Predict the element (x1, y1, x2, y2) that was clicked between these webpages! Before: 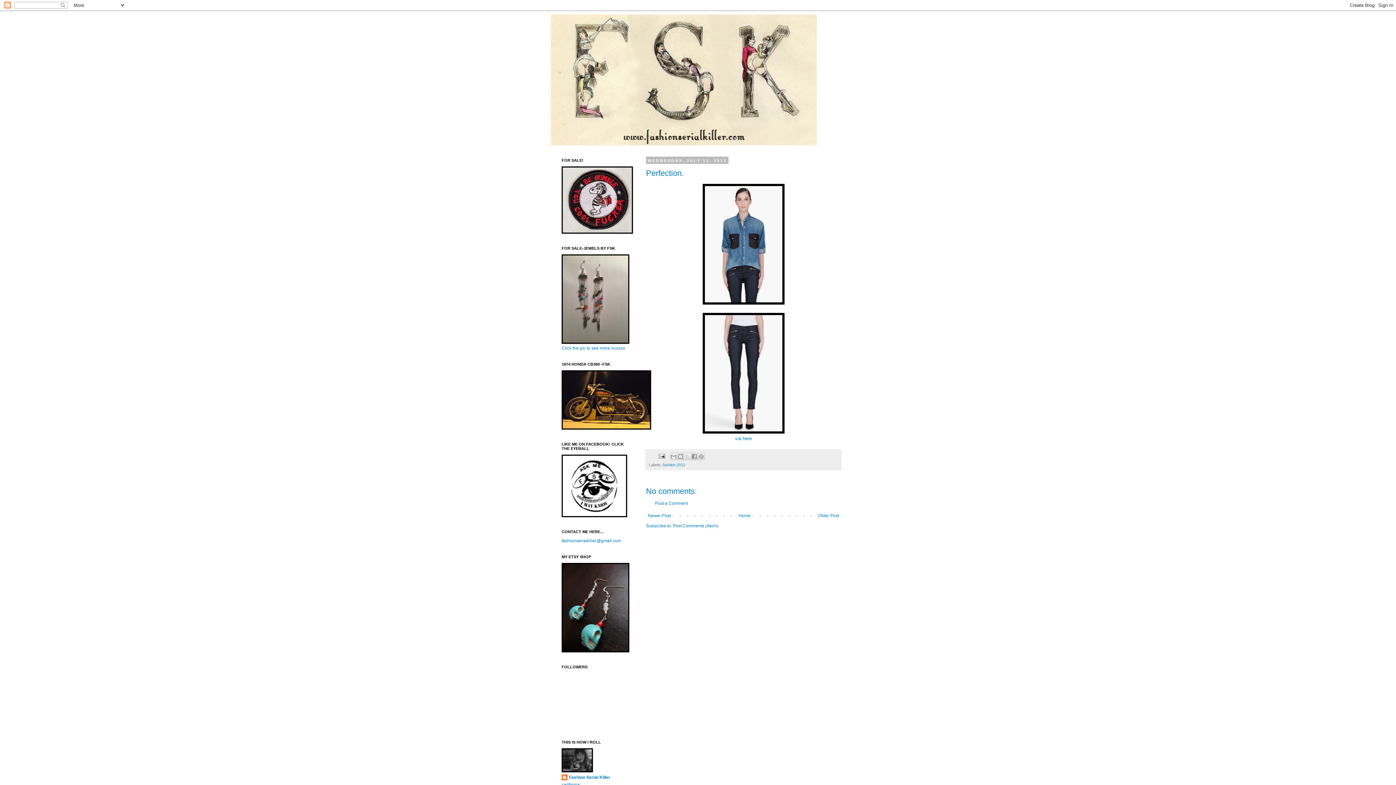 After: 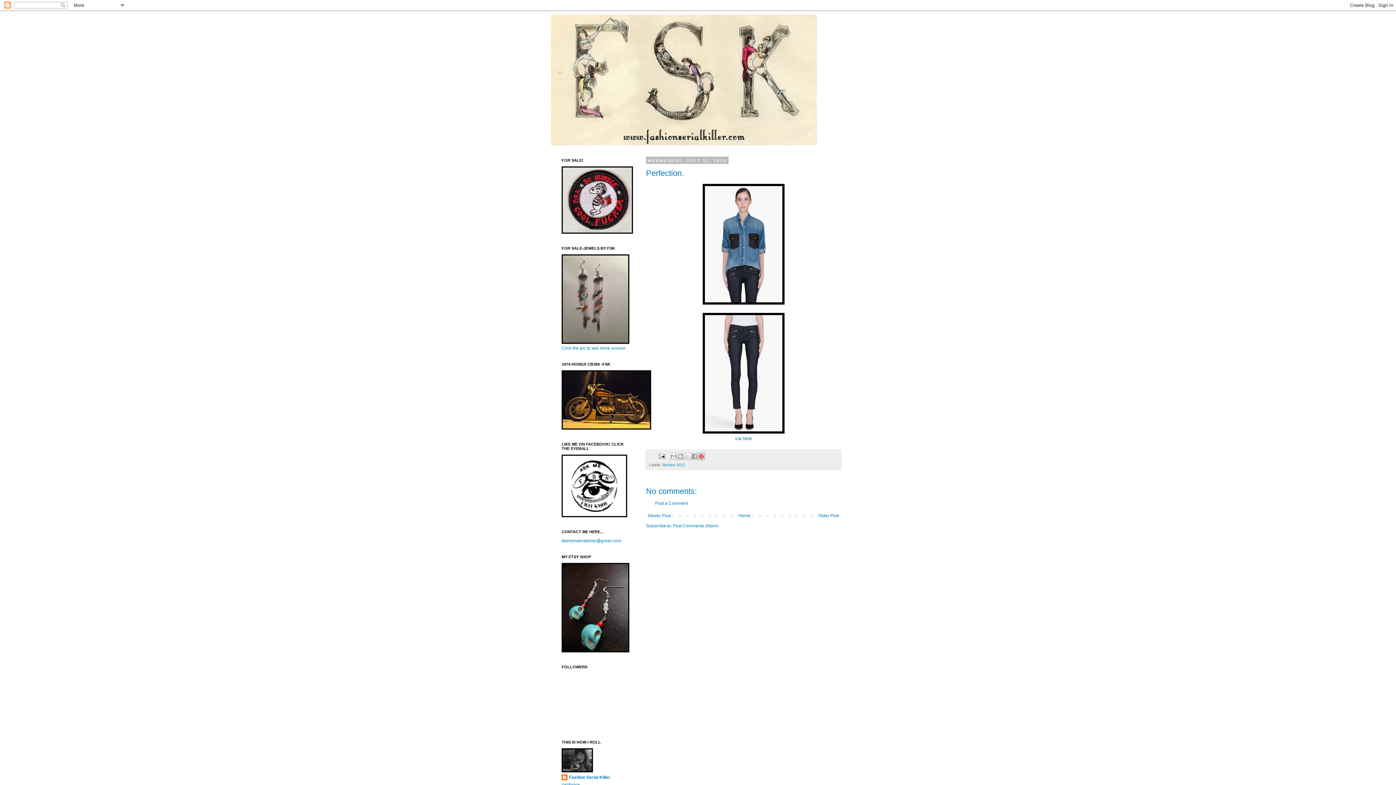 Action: label: Share to Pinterest bbox: (697, 453, 705, 460)